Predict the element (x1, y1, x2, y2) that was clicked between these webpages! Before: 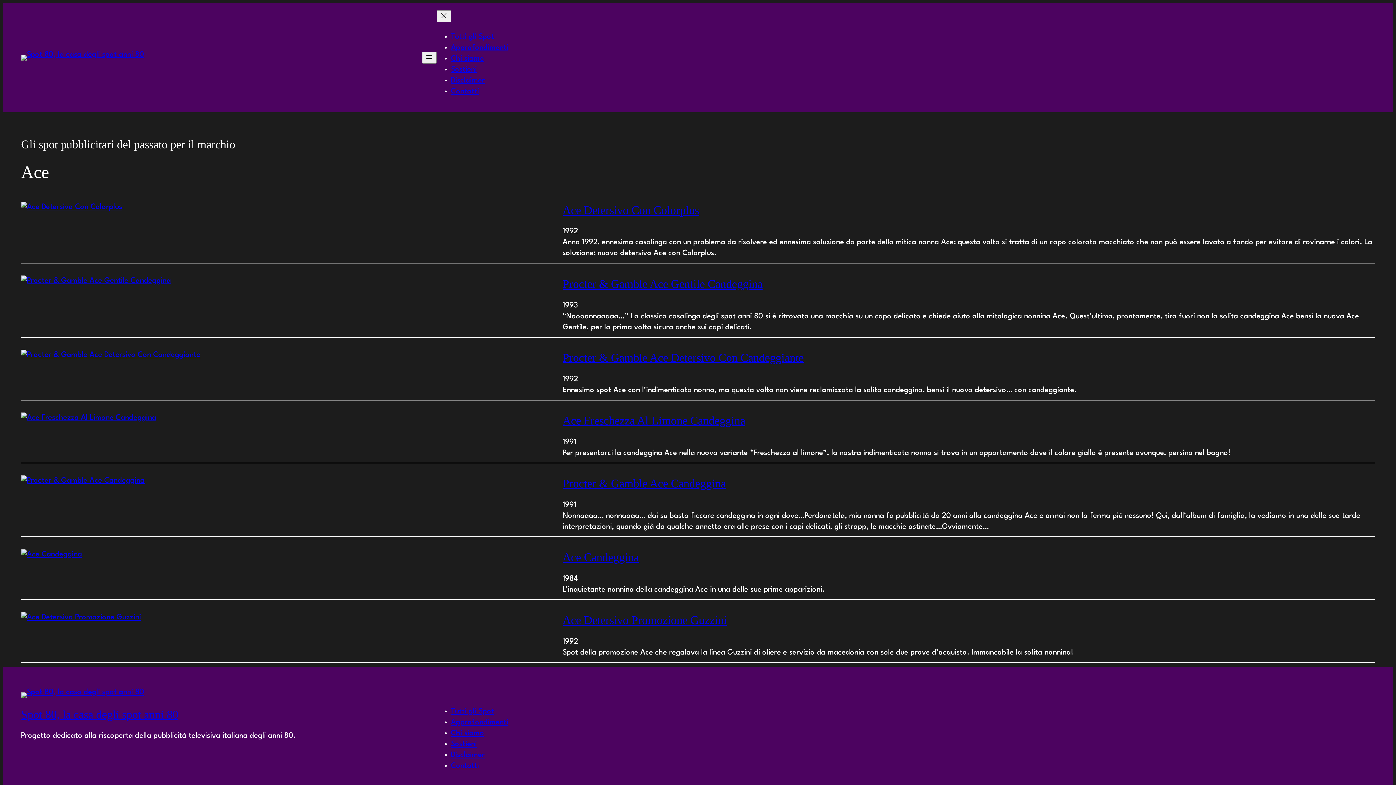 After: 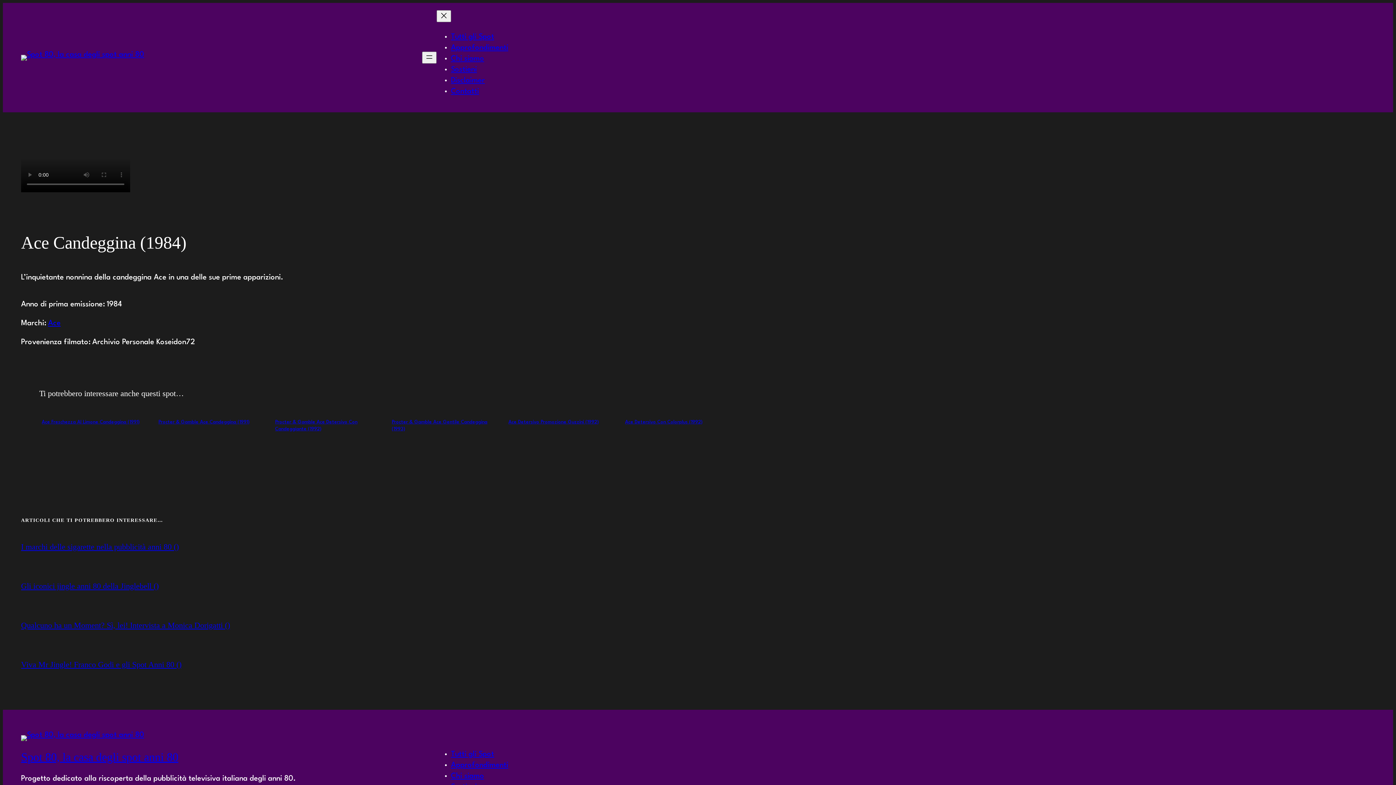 Action: bbox: (562, 551, 638, 564) label: Ace Candeggina